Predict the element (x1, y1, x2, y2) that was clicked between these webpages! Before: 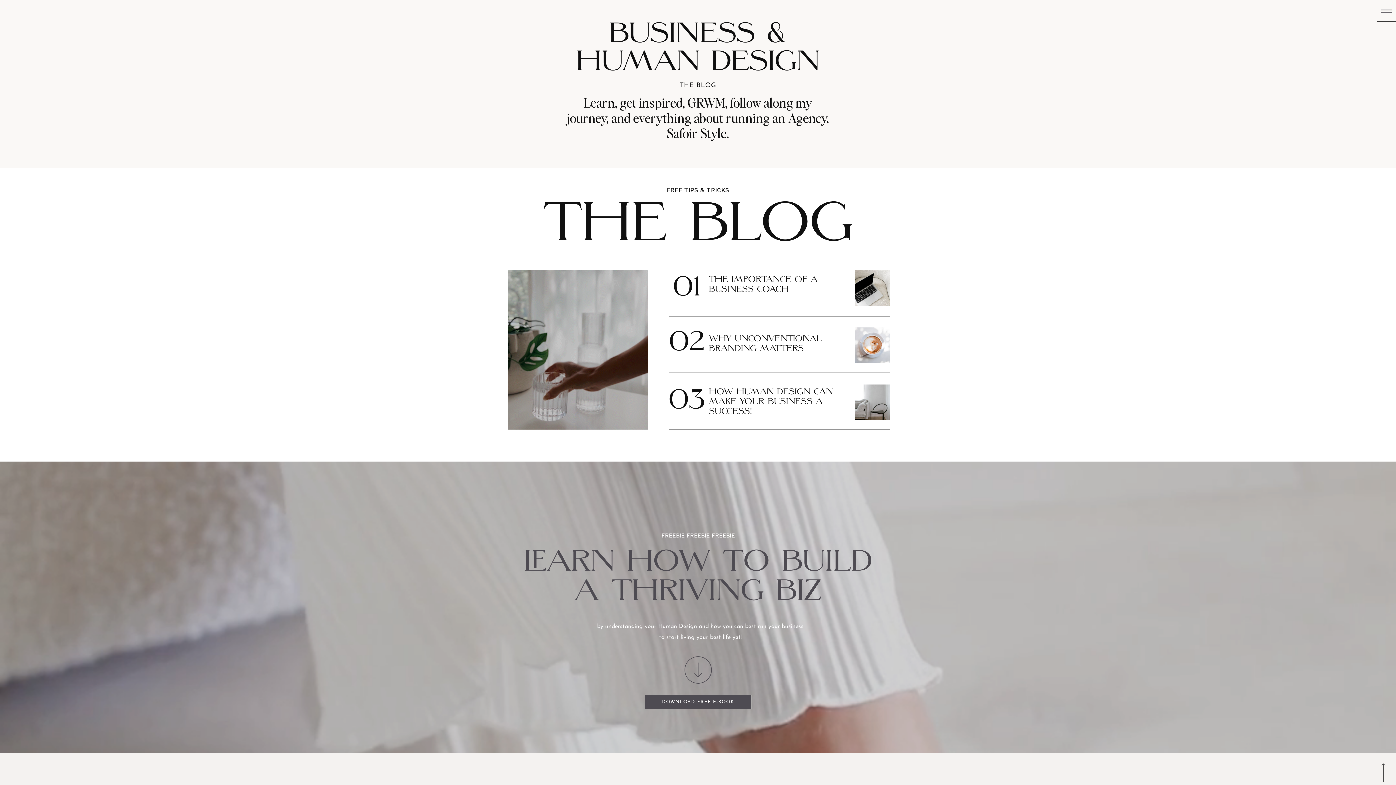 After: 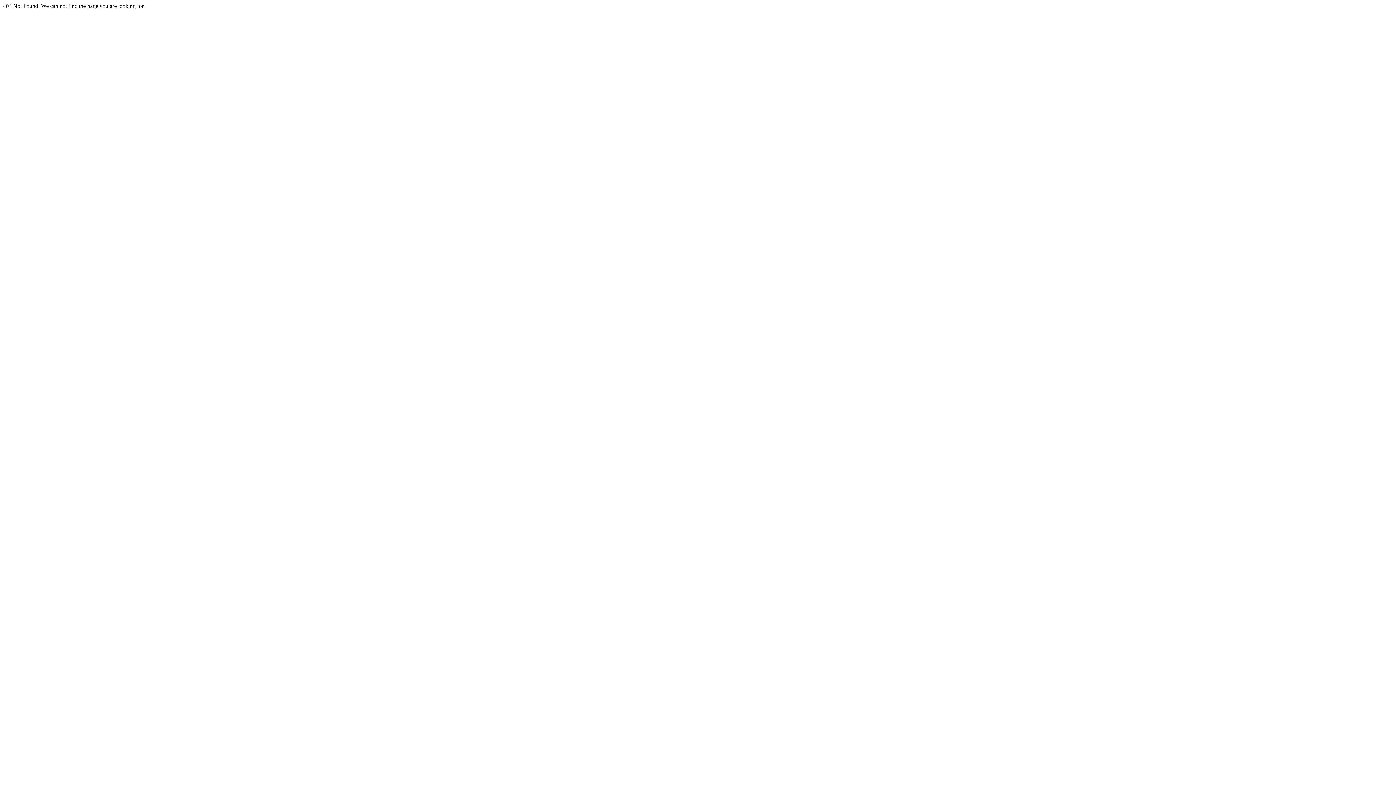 Action: bbox: (684, 656, 712, 684)